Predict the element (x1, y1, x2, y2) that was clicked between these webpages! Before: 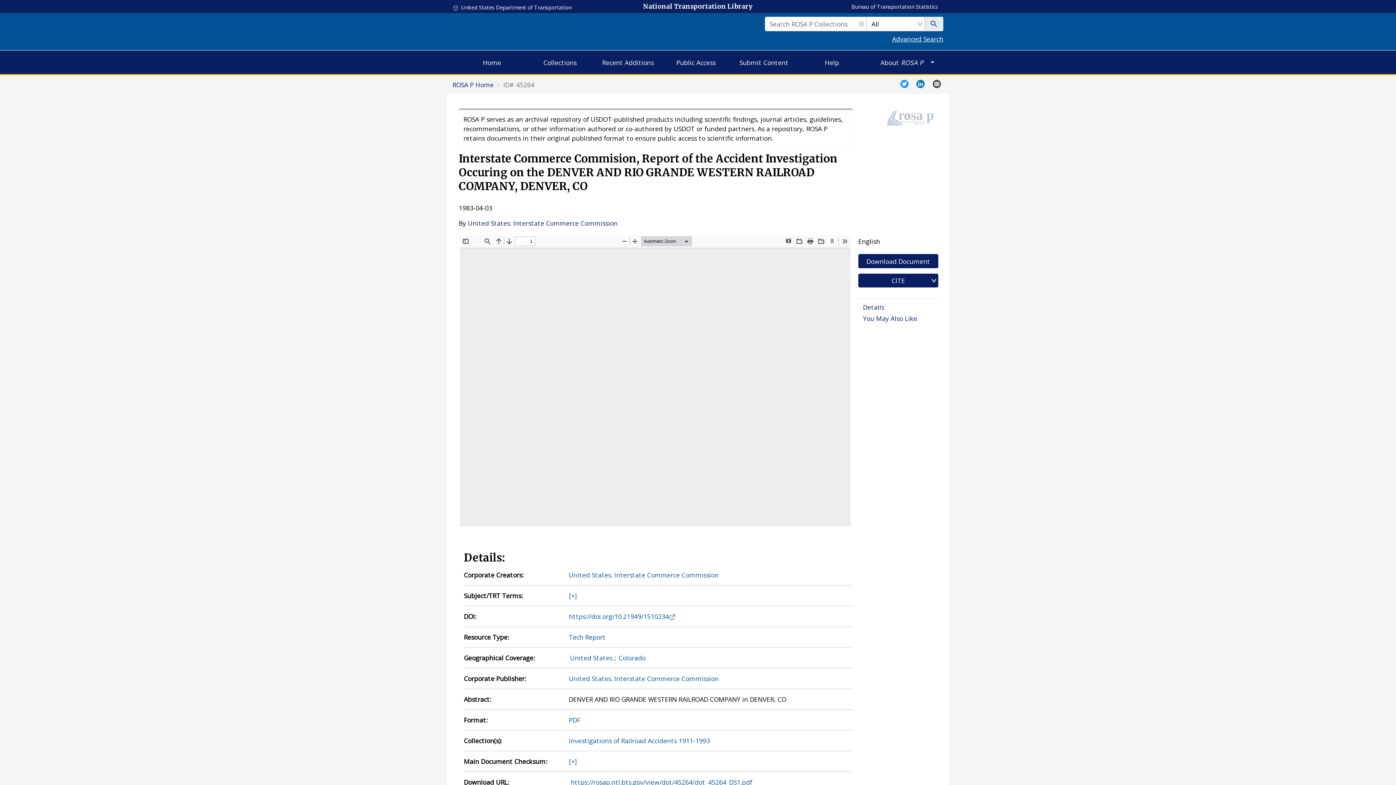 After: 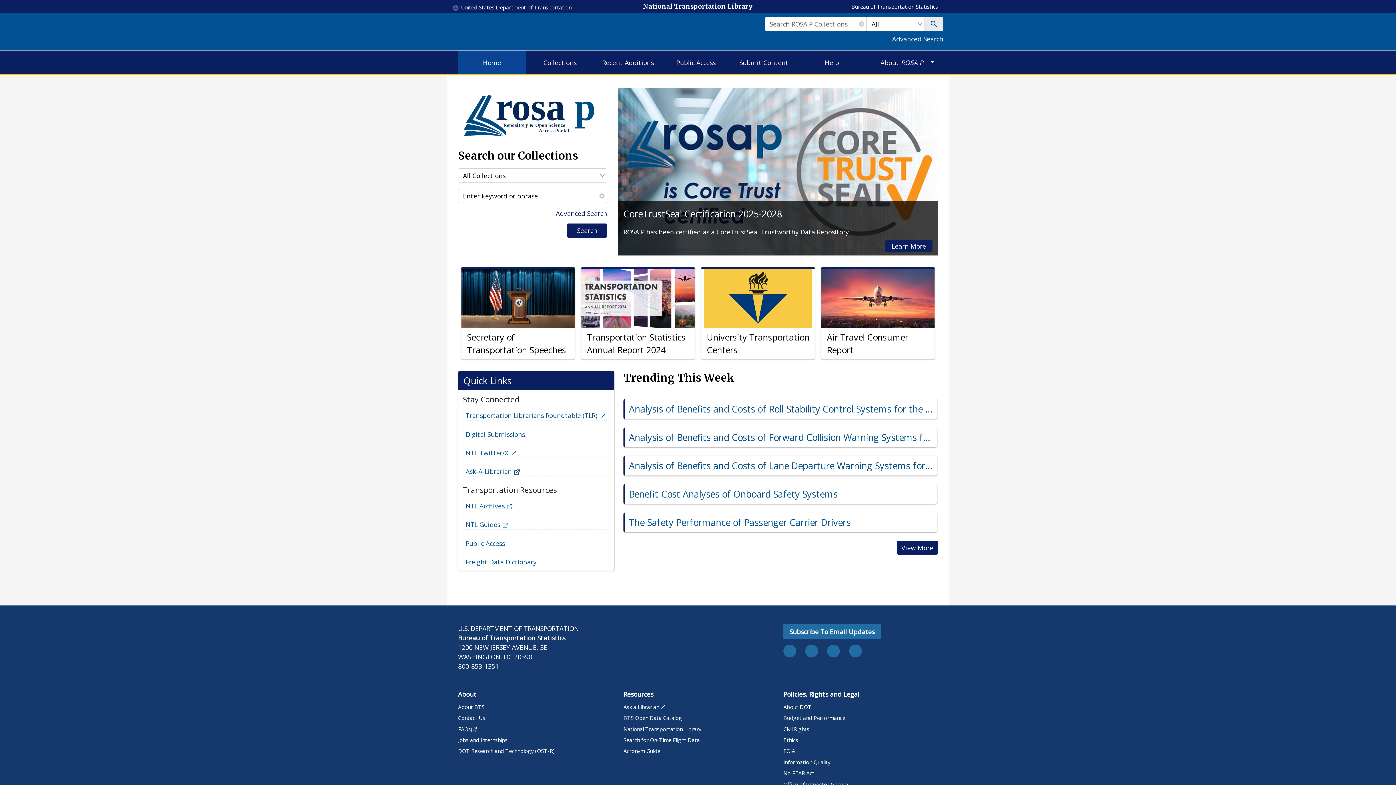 Action: bbox: (452, 79, 493, 89) label: ROSA P Home